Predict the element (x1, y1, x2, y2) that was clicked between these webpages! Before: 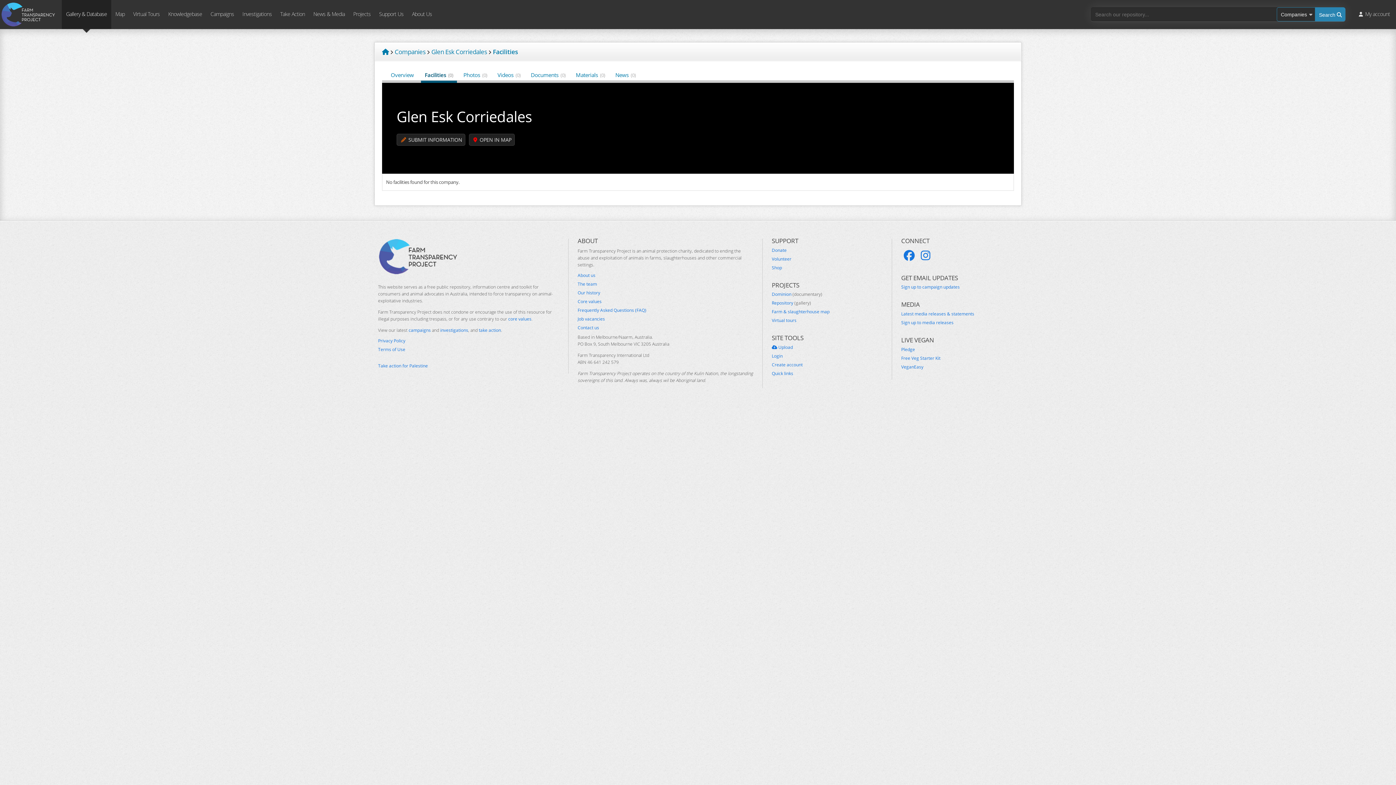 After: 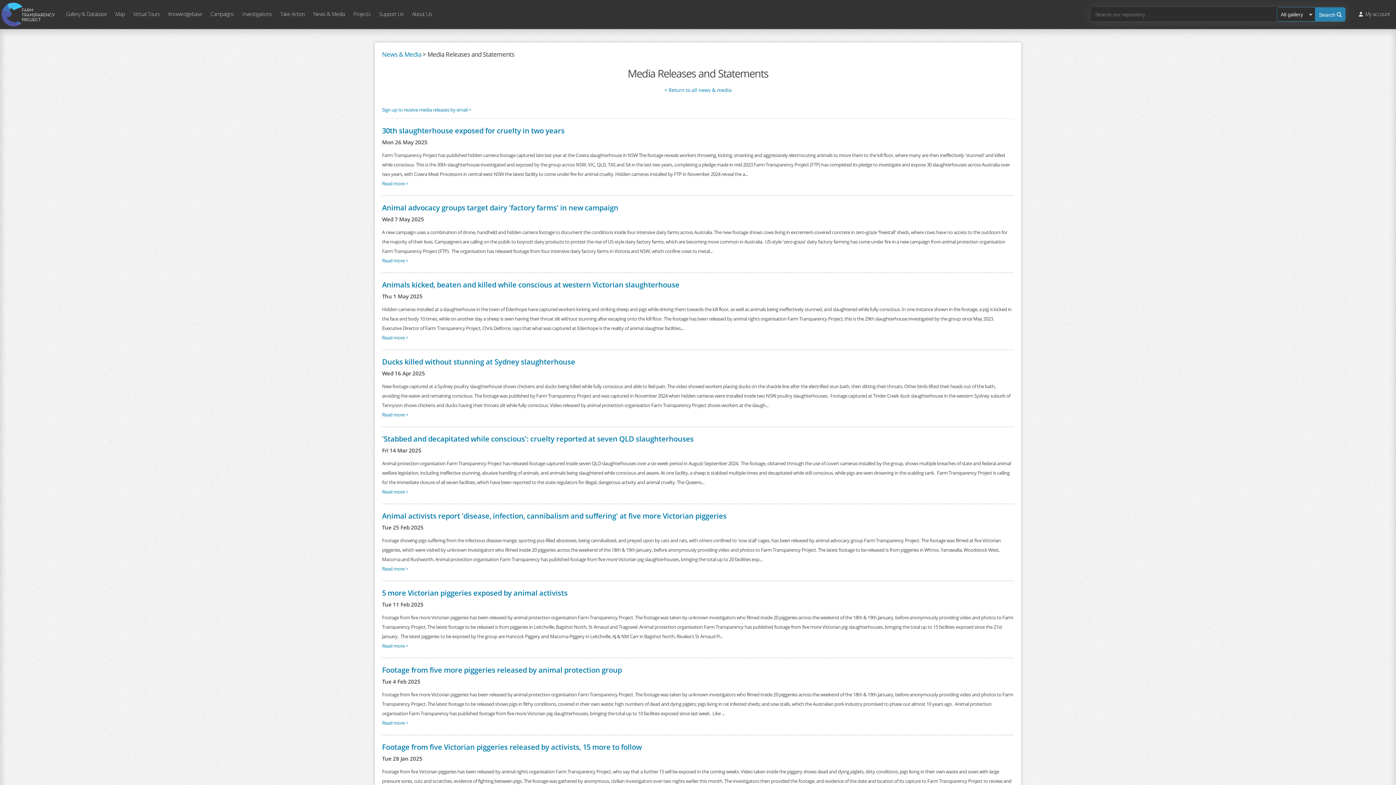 Action: label: Latest media releases & statements bbox: (901, 311, 1021, 317)